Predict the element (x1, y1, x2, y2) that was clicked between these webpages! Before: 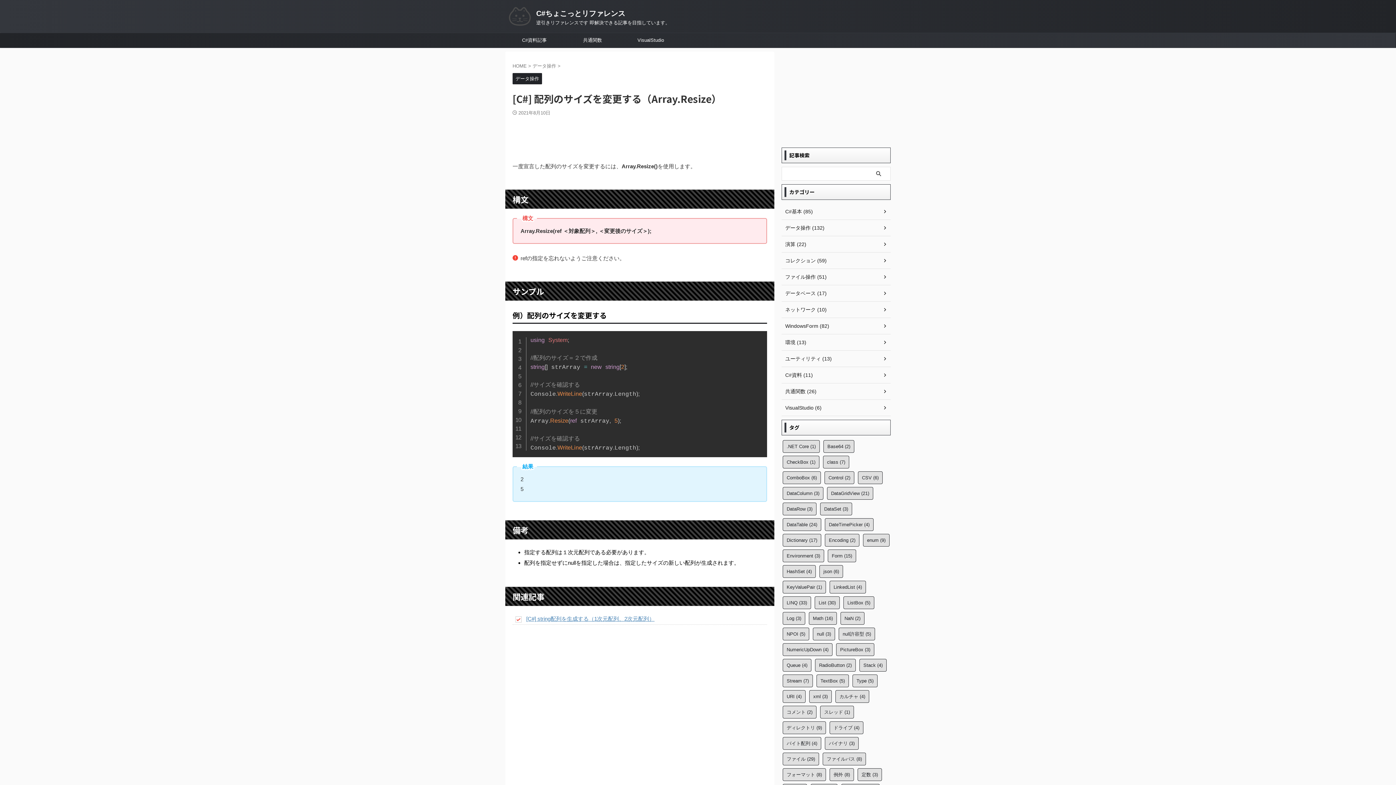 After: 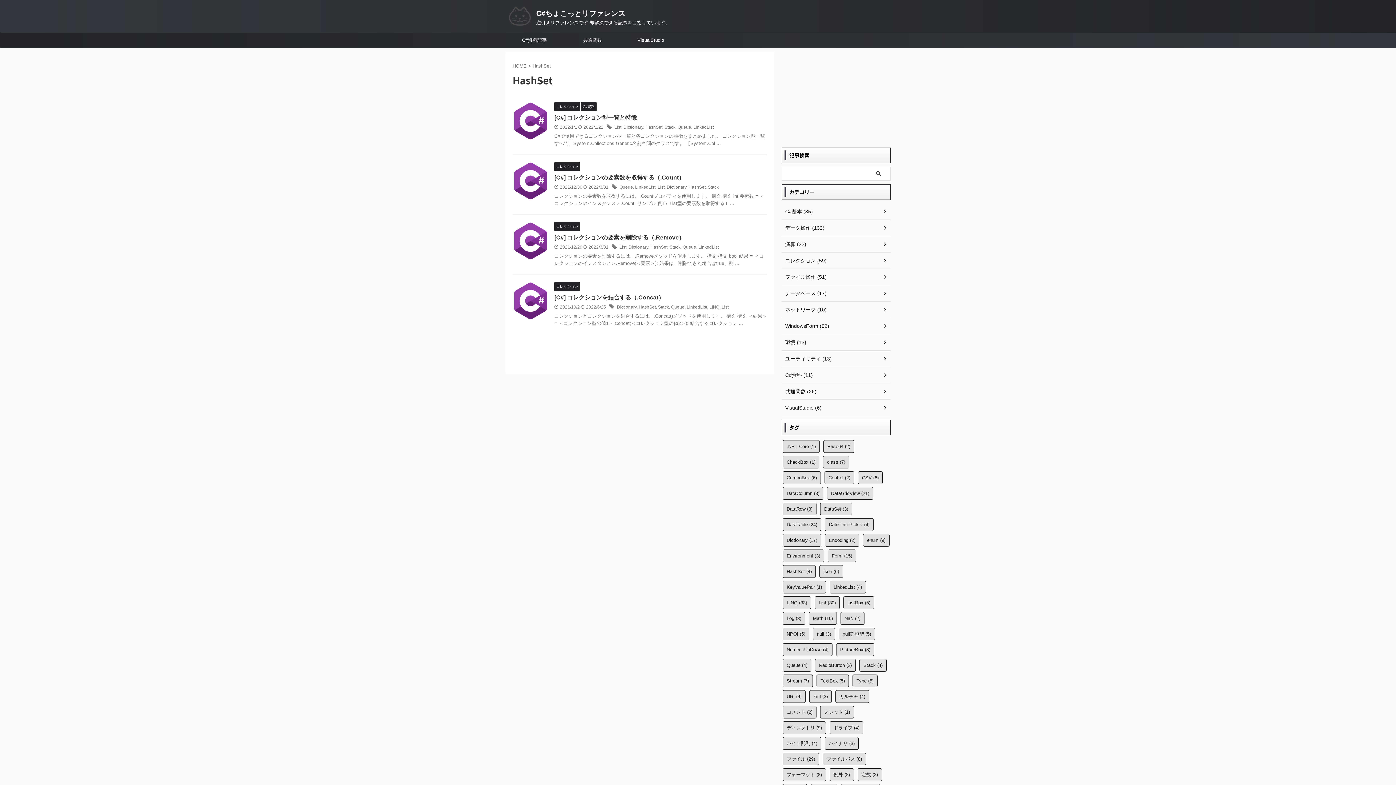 Action: bbox: (782, 565, 816, 578) label: HashSet (4個の項目)